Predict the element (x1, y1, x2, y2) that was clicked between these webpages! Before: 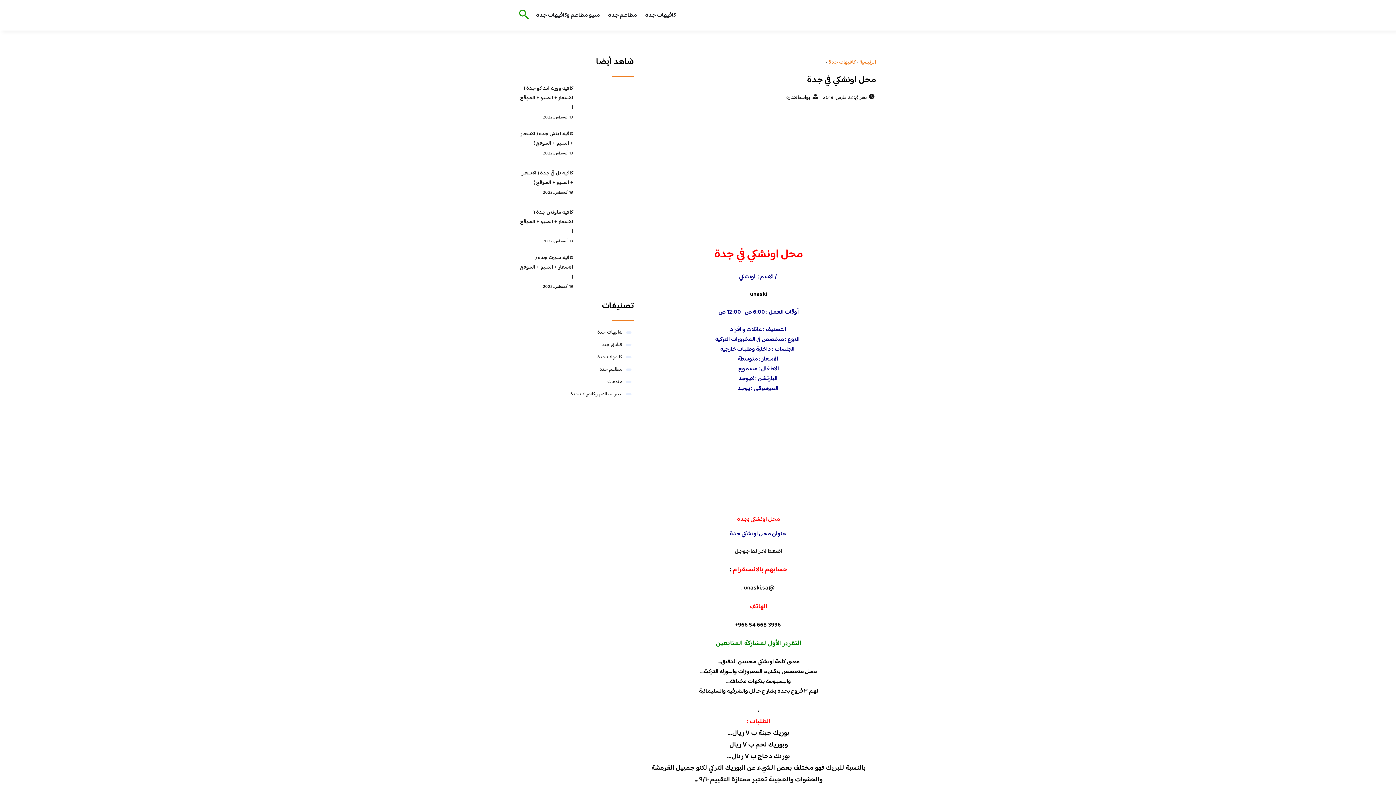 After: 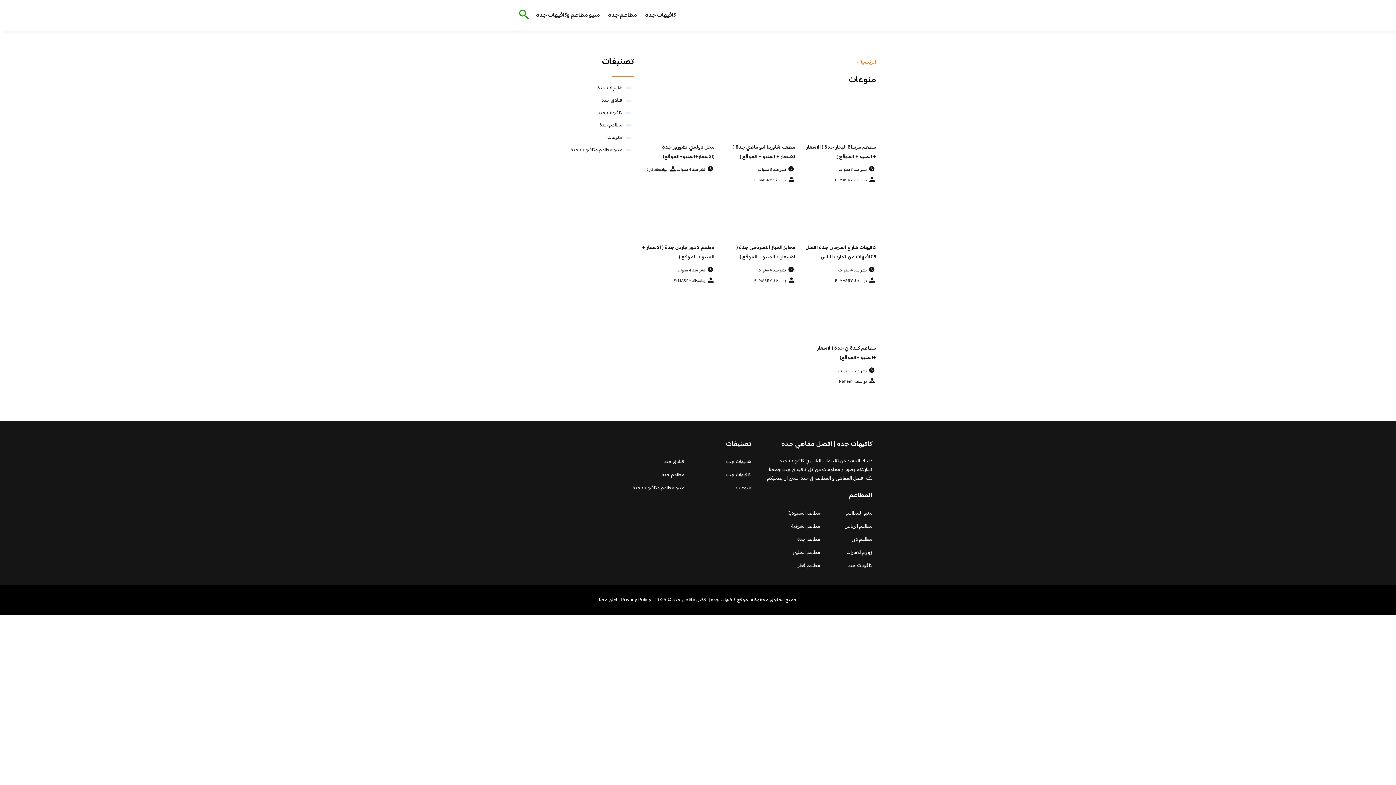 Action: bbox: (607, 377, 622, 386) label: منوعات